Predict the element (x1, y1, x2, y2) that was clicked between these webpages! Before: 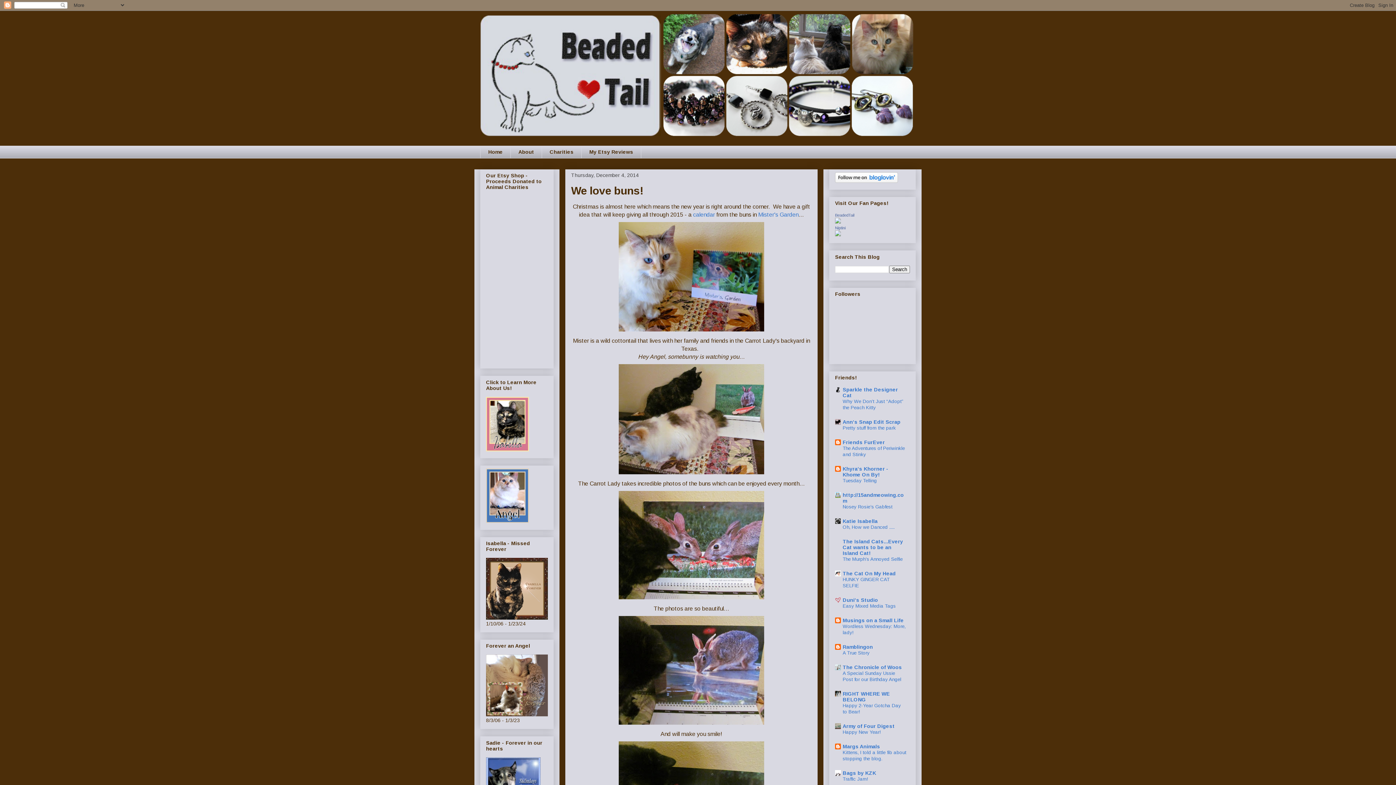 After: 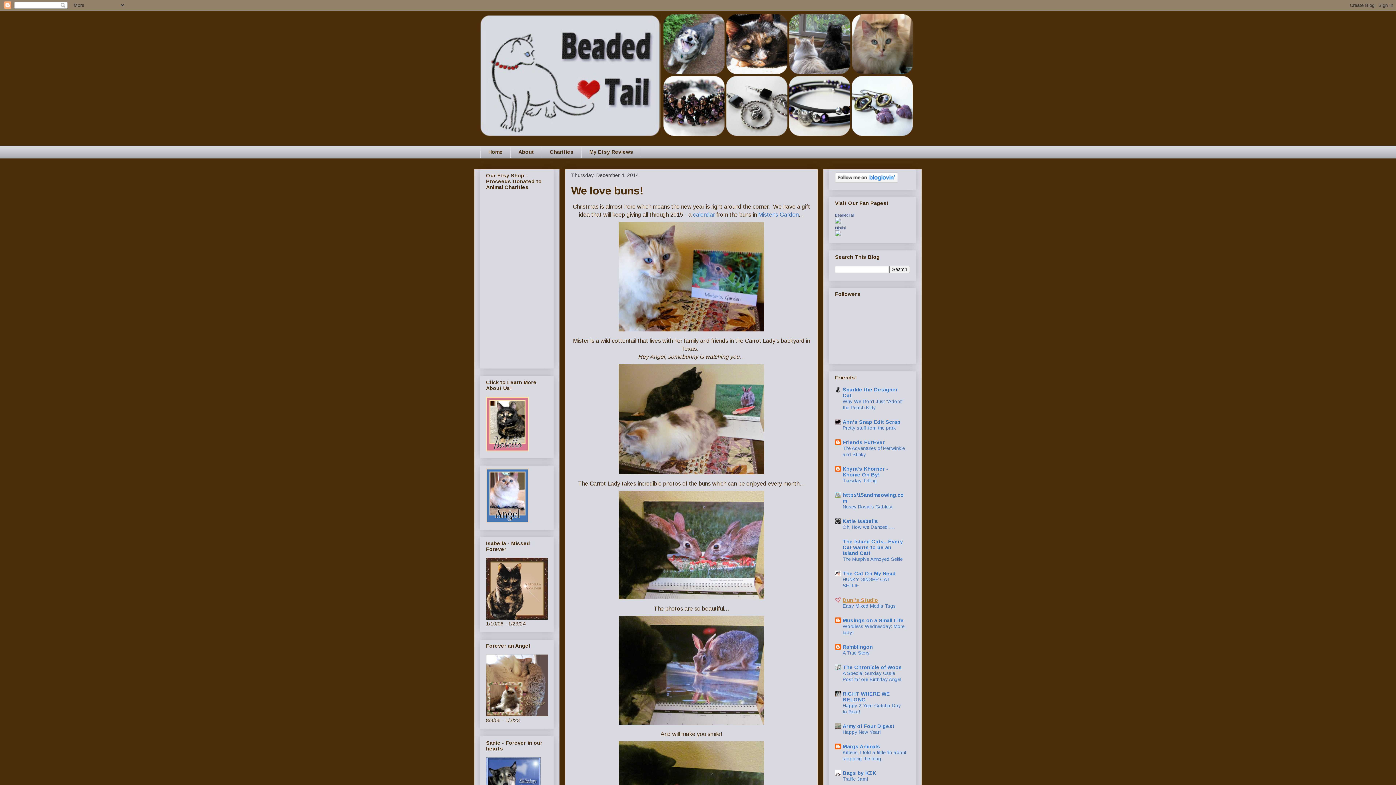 Action: label: Duni's Studio bbox: (842, 597, 878, 603)